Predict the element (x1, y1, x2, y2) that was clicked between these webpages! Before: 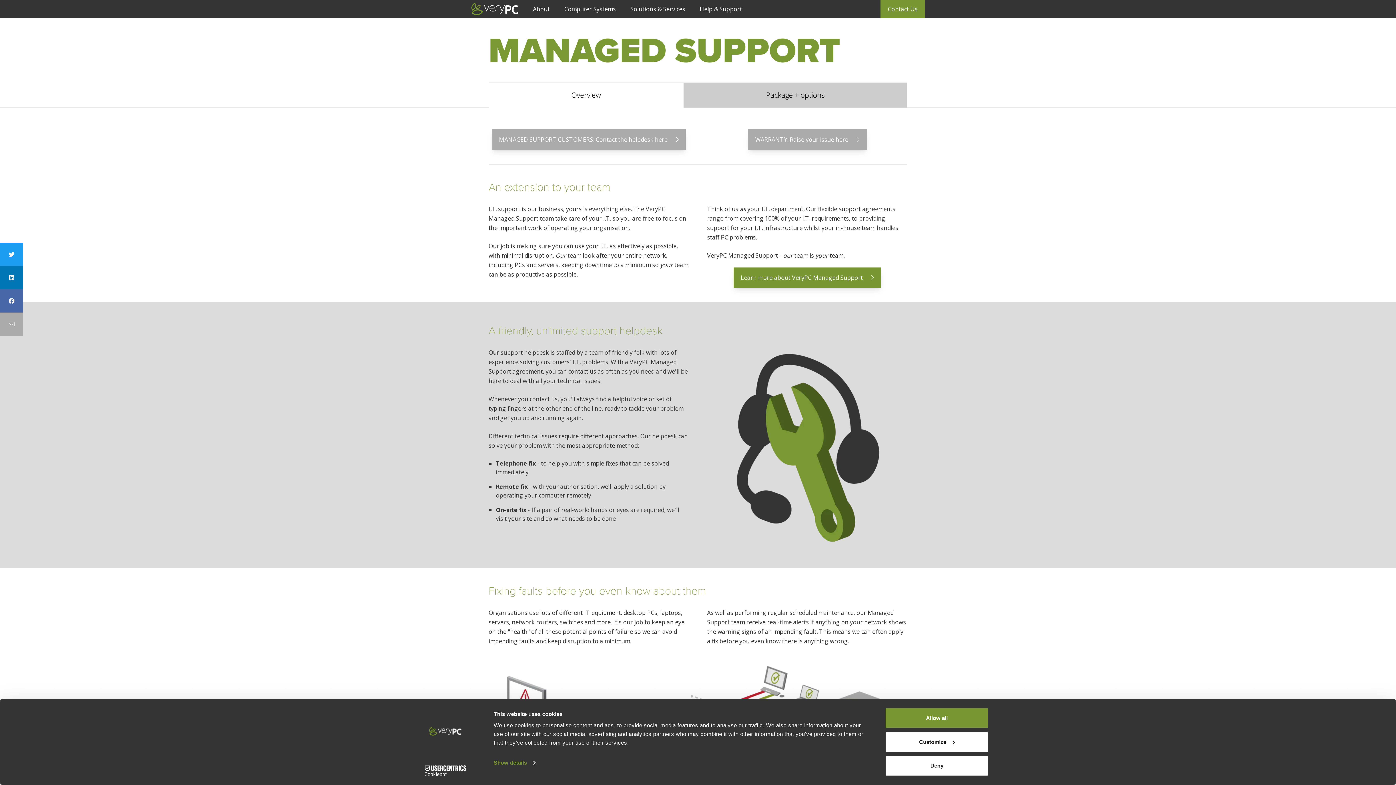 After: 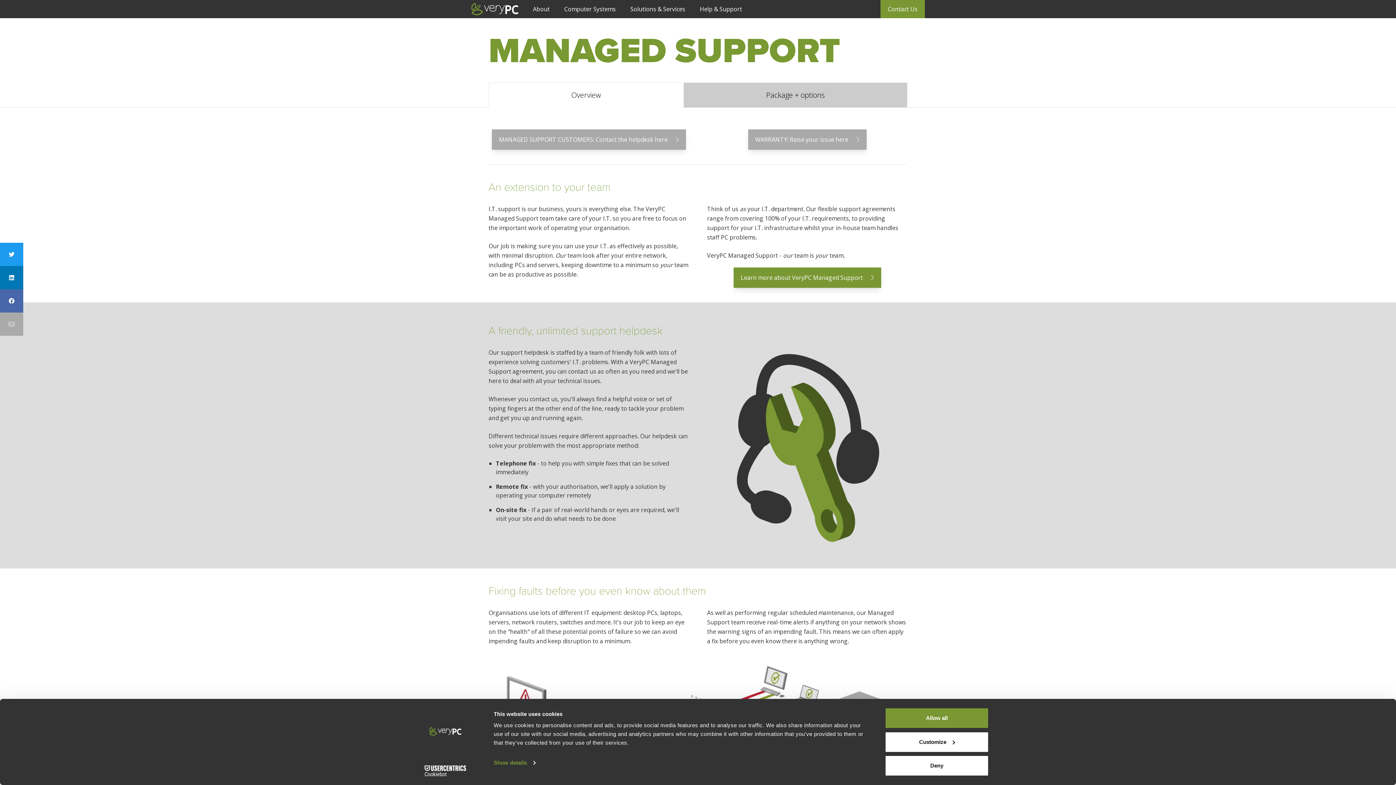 Action: label: Cookiebot - opens in a new window bbox: (413, 765, 477, 776)